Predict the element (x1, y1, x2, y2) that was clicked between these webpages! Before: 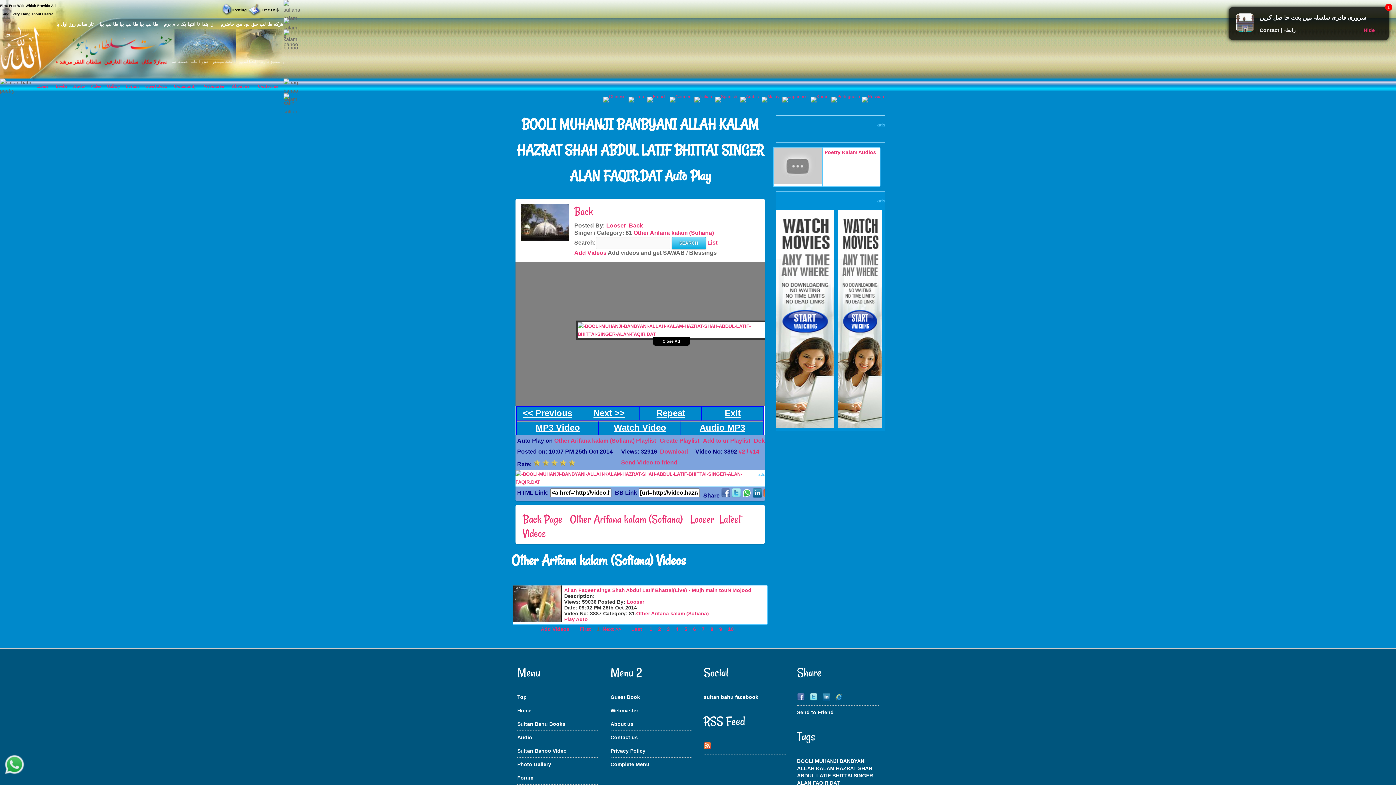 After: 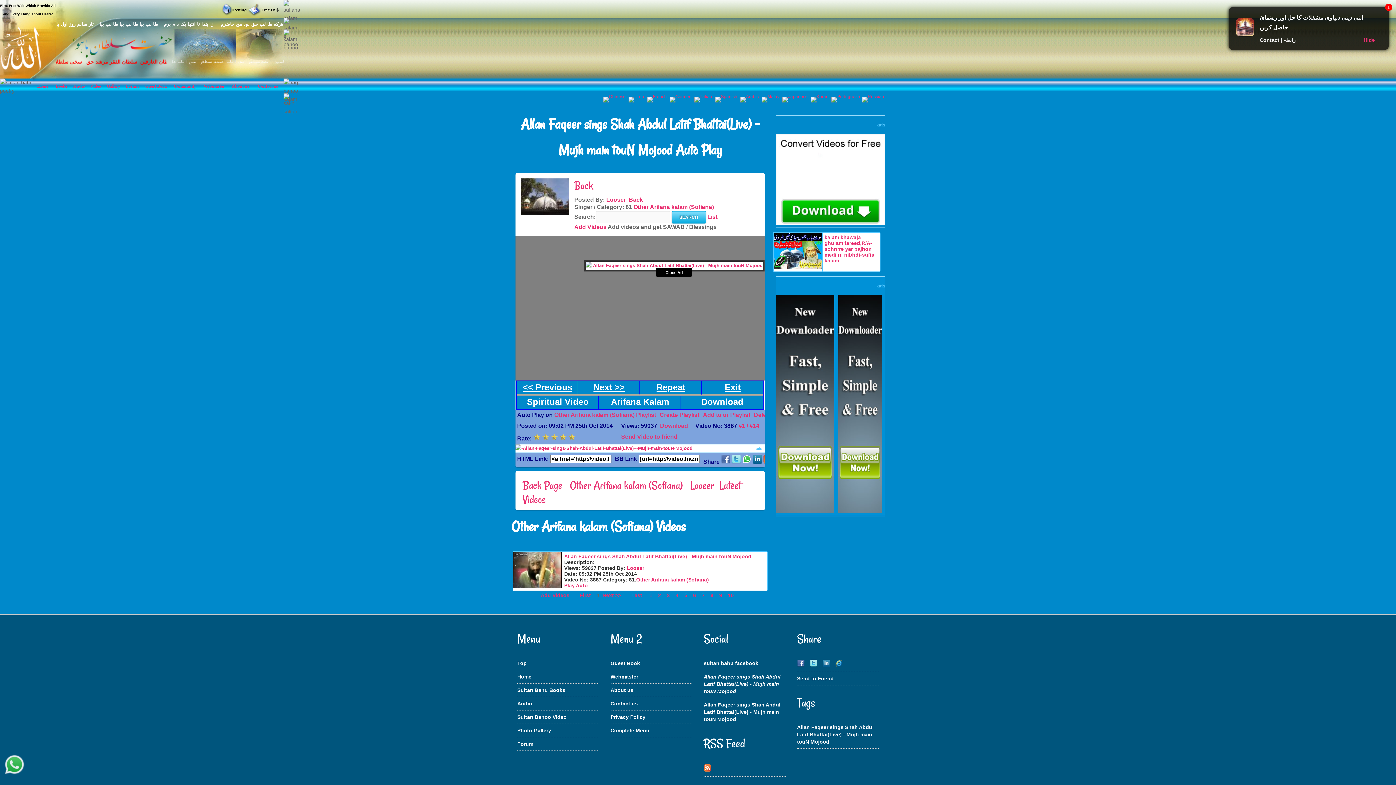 Action: bbox: (564, 616, 587, 622) label: Play Auto